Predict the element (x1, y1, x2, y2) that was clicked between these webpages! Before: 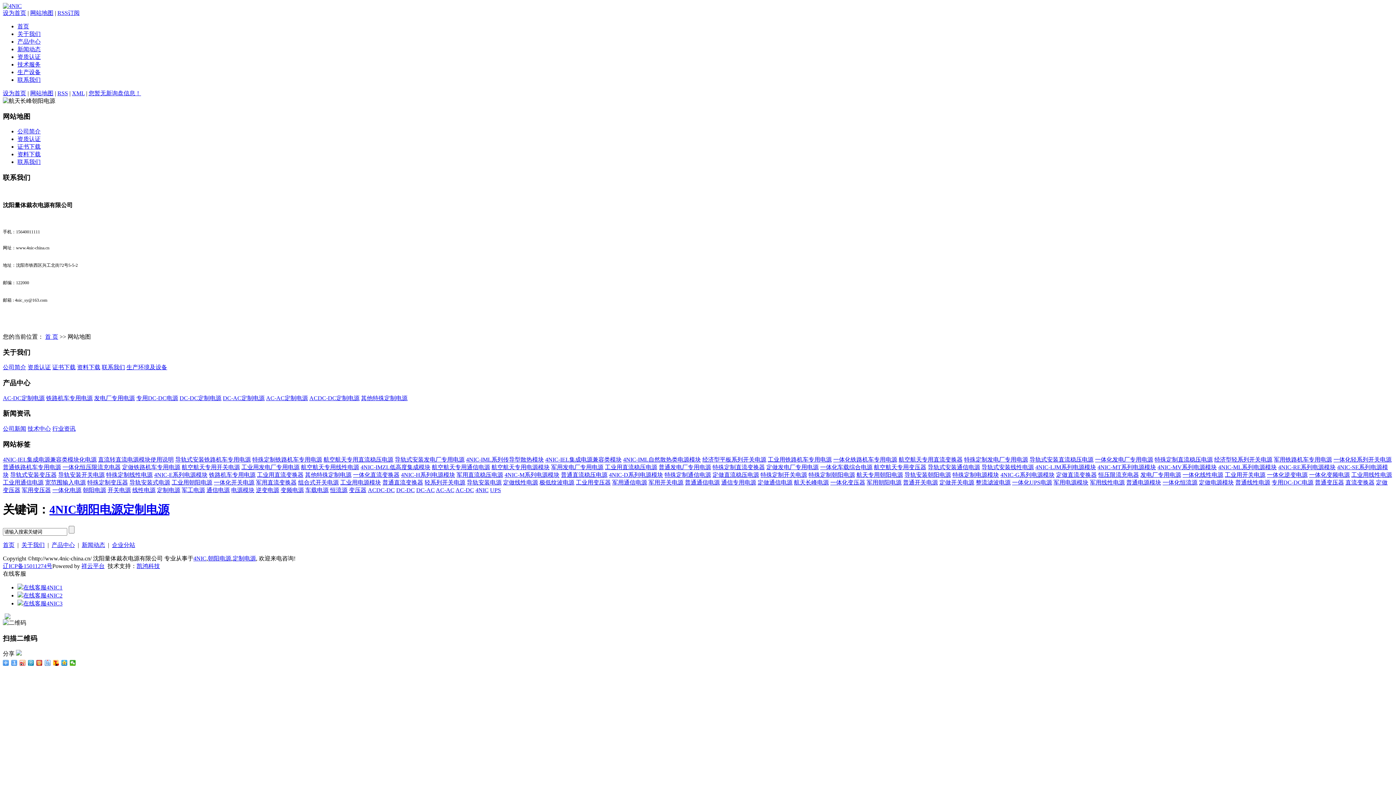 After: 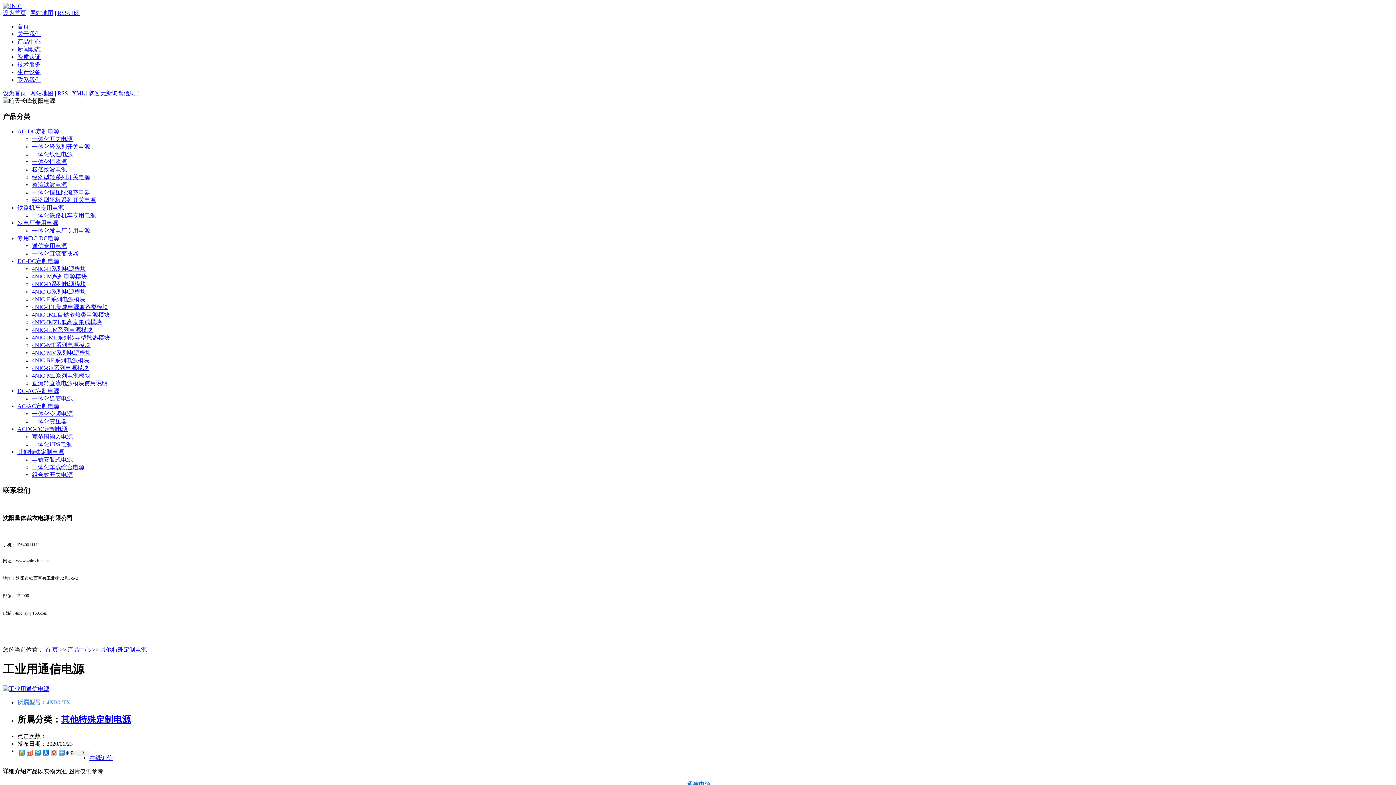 Action: bbox: (2, 479, 43, 485) label: 工业用通信电源